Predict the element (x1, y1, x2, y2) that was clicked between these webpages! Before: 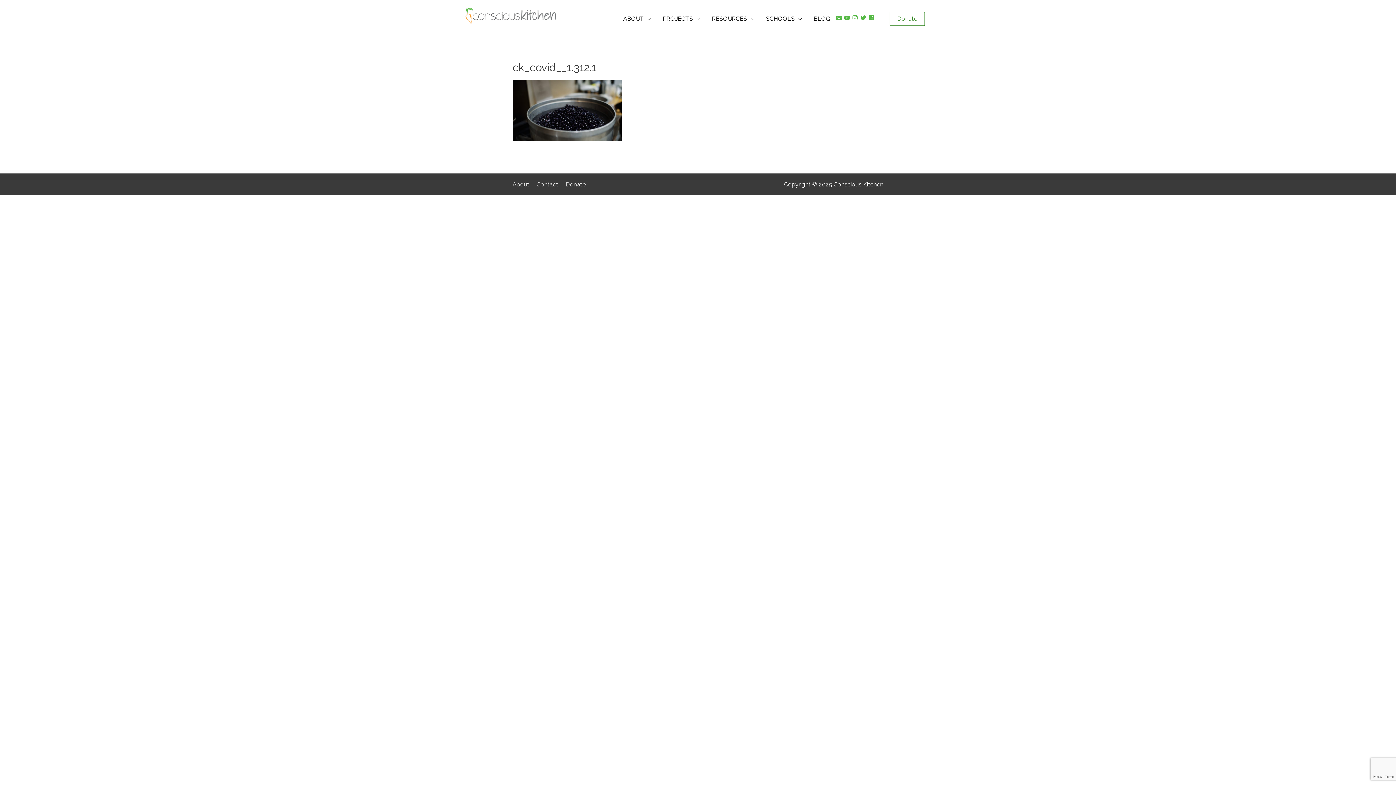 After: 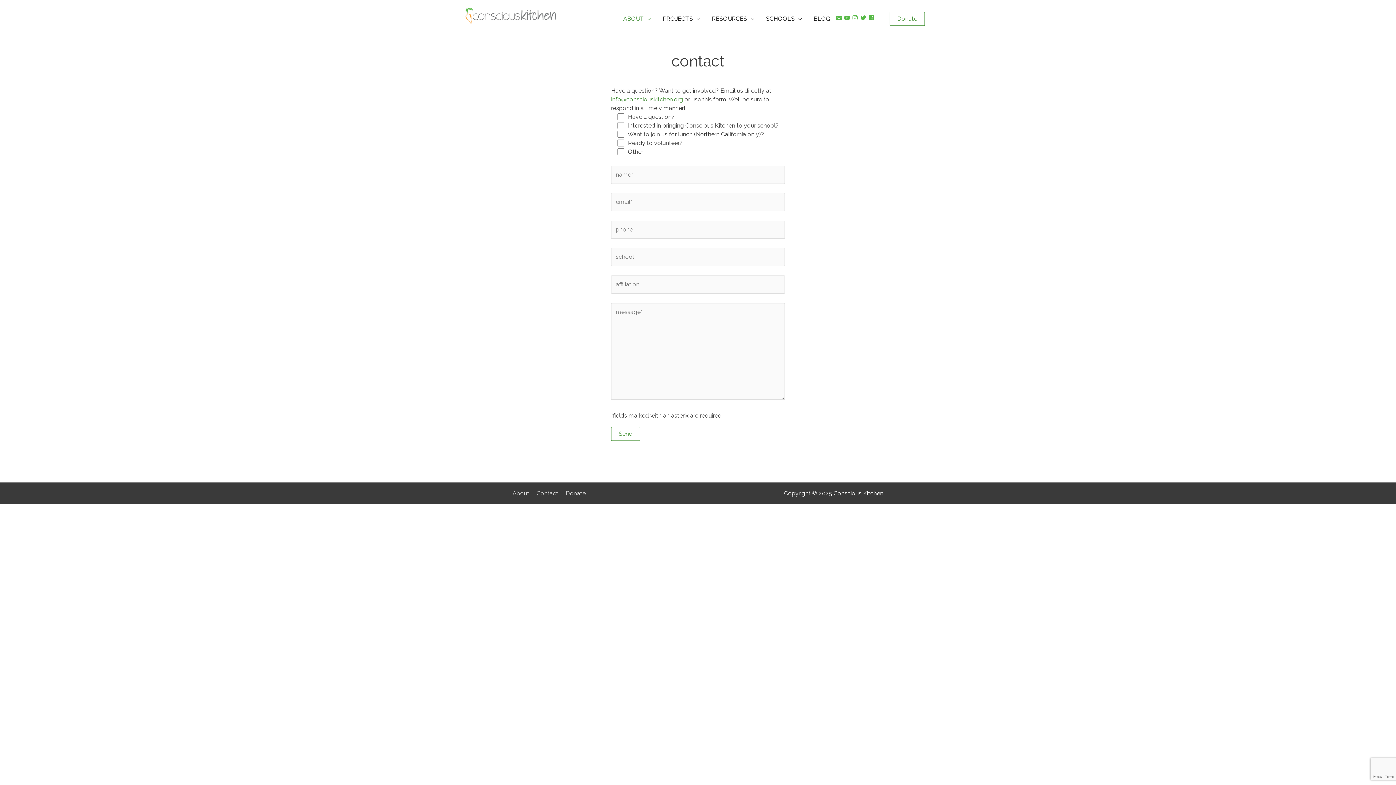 Action: bbox: (536, 181, 564, 187) label: Contact